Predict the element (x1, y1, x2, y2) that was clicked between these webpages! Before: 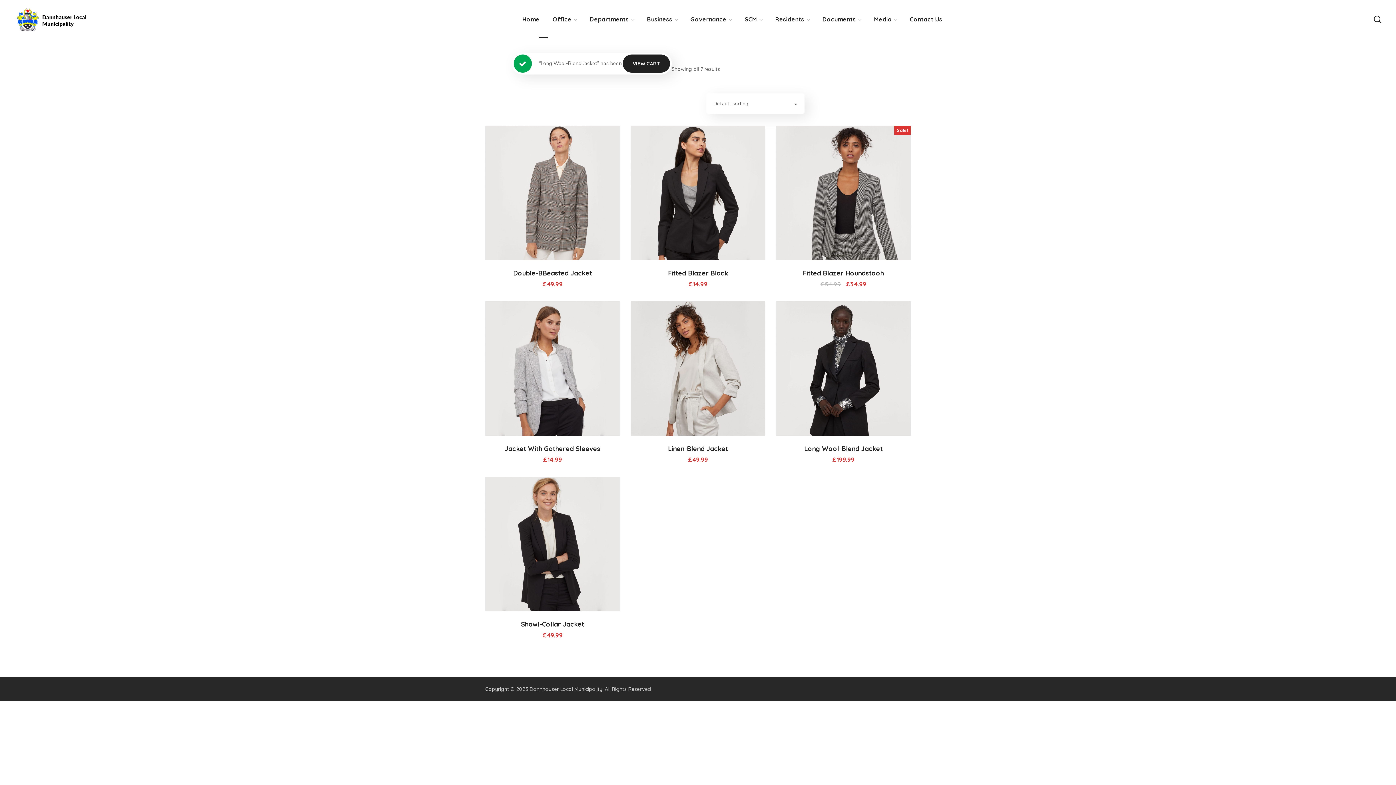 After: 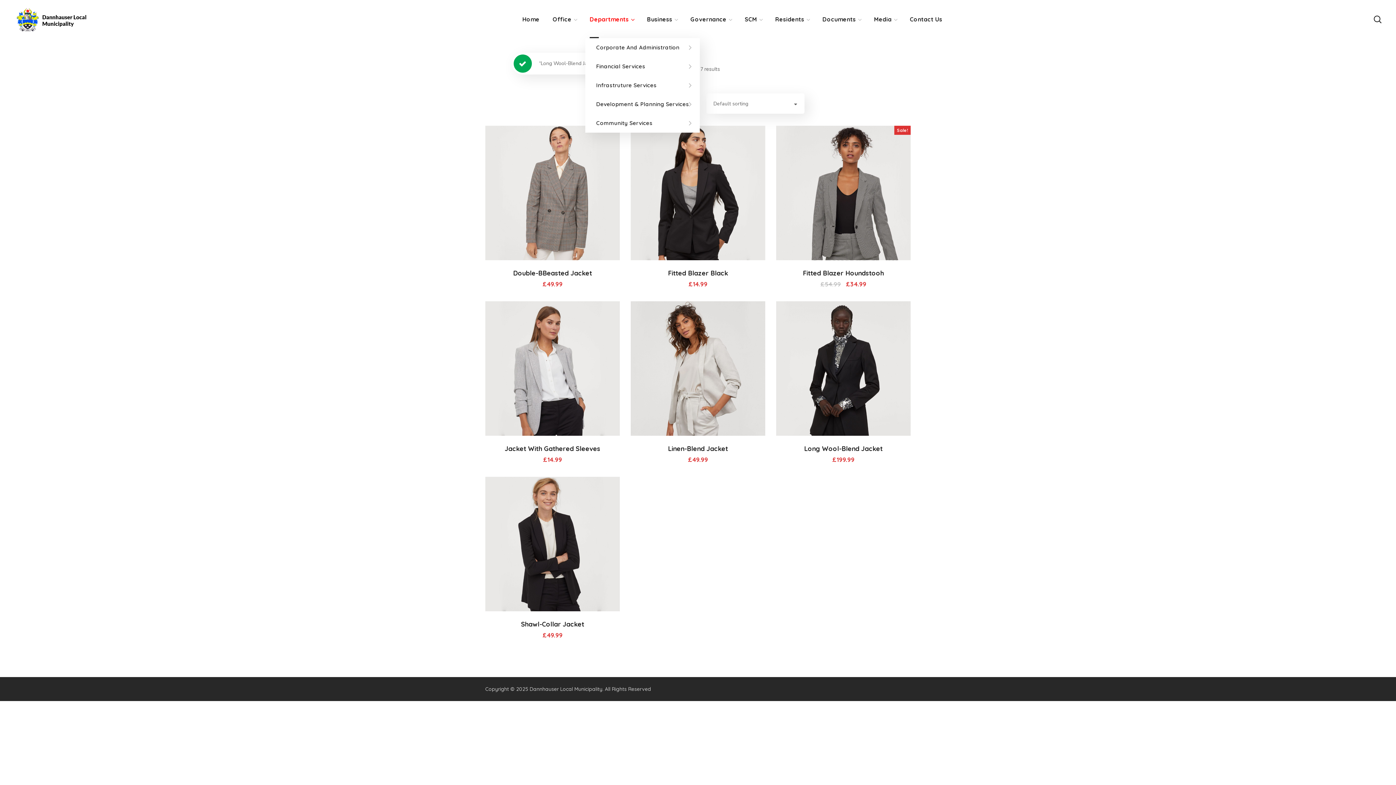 Action: bbox: (583, 0, 640, 38) label: Departments